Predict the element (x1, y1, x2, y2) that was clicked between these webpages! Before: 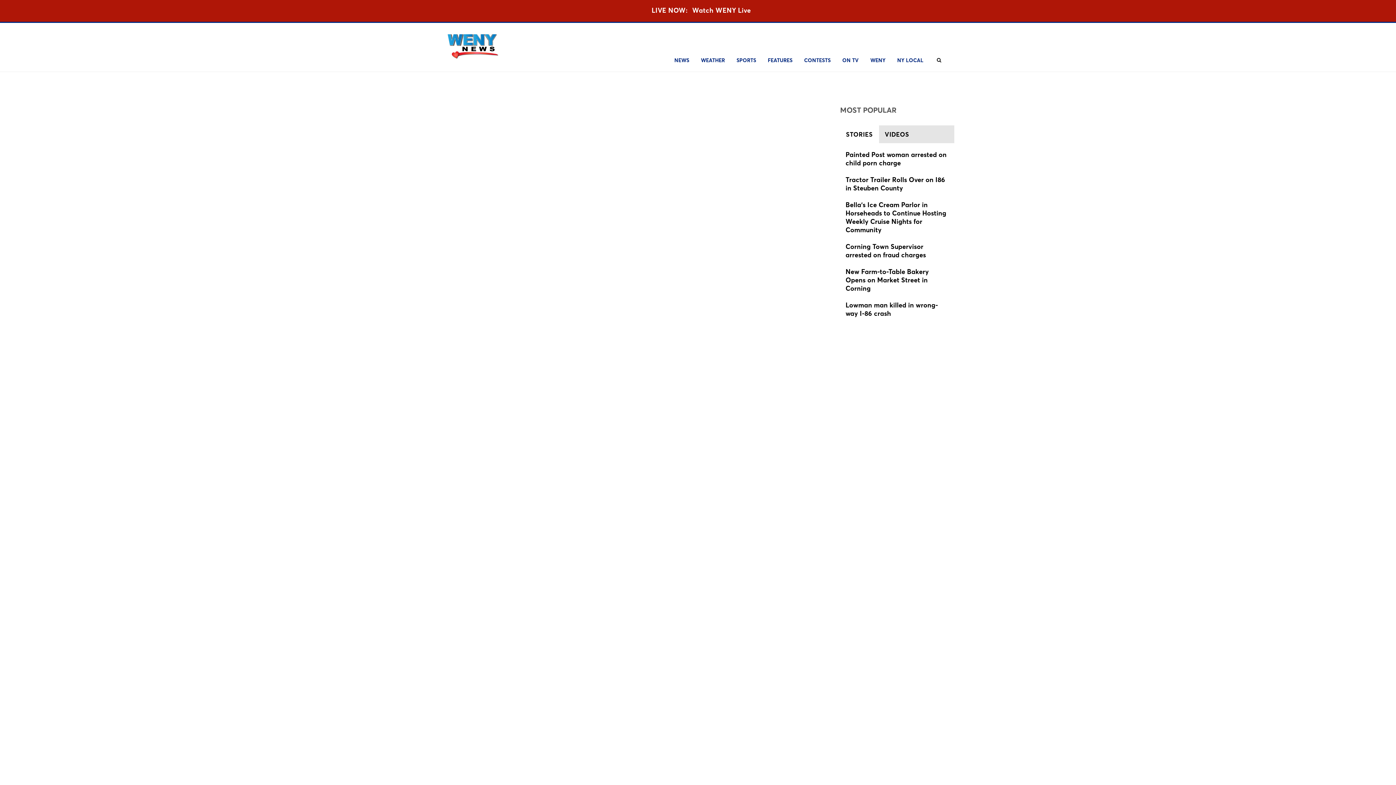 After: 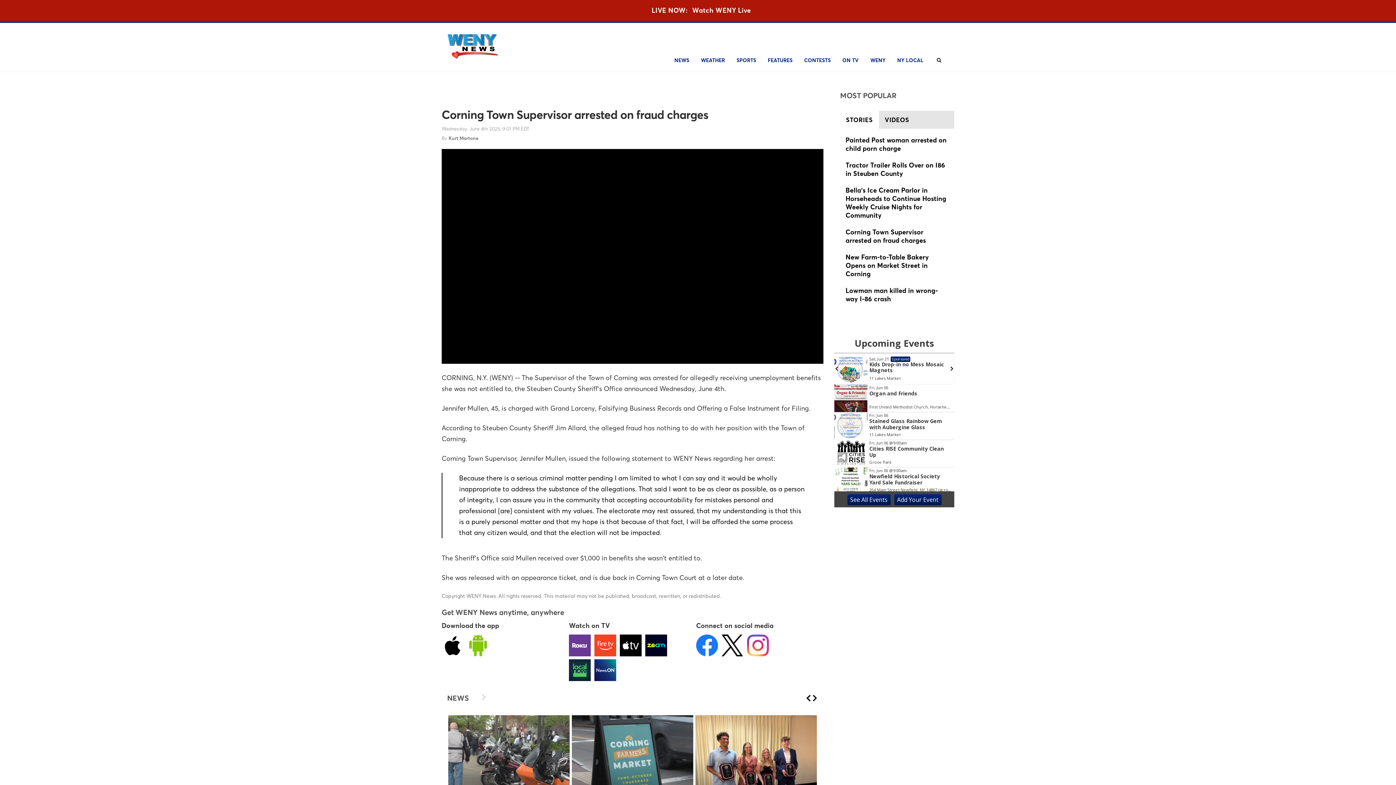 Action: bbox: (845, 242, 949, 260)